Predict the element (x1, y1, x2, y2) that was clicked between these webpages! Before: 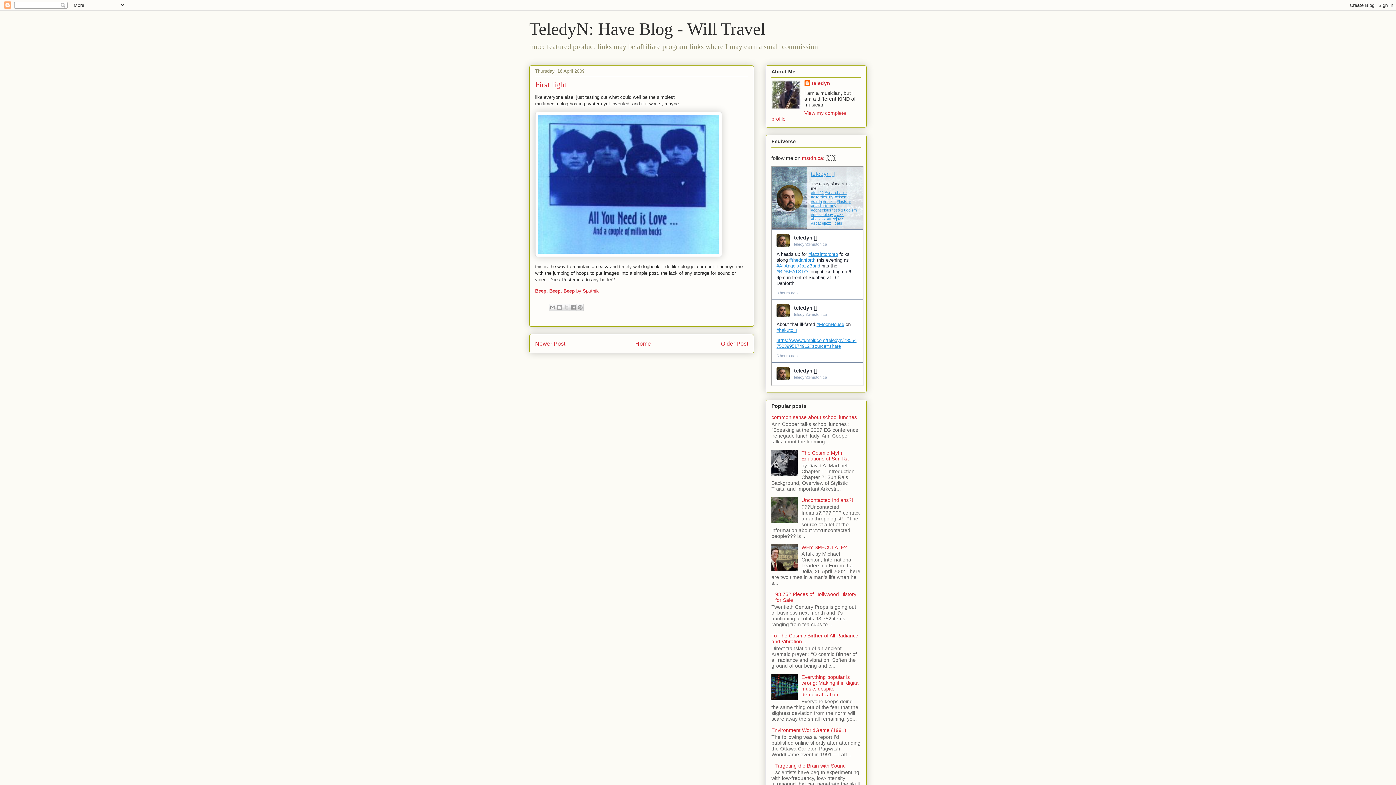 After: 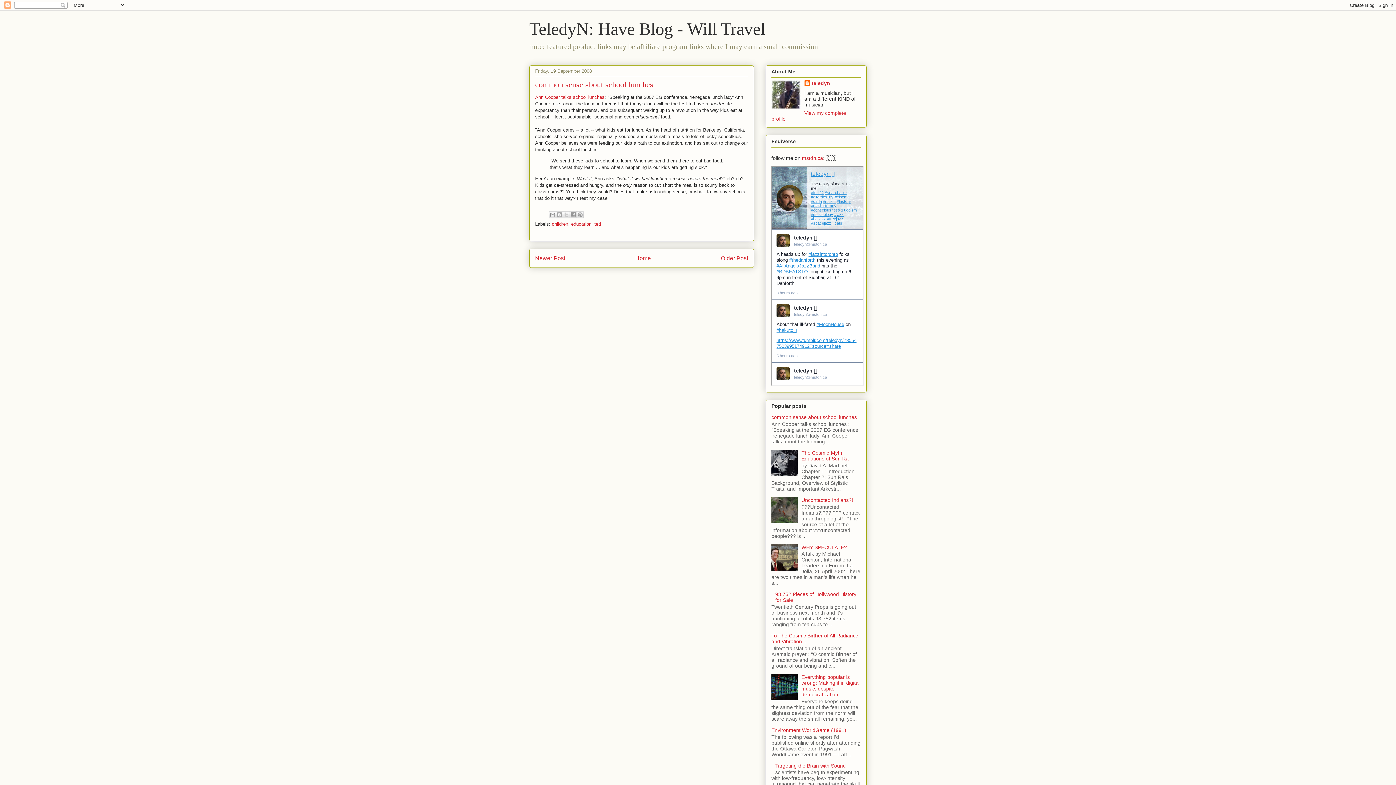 Action: bbox: (771, 414, 857, 420) label: common sense about school lunches